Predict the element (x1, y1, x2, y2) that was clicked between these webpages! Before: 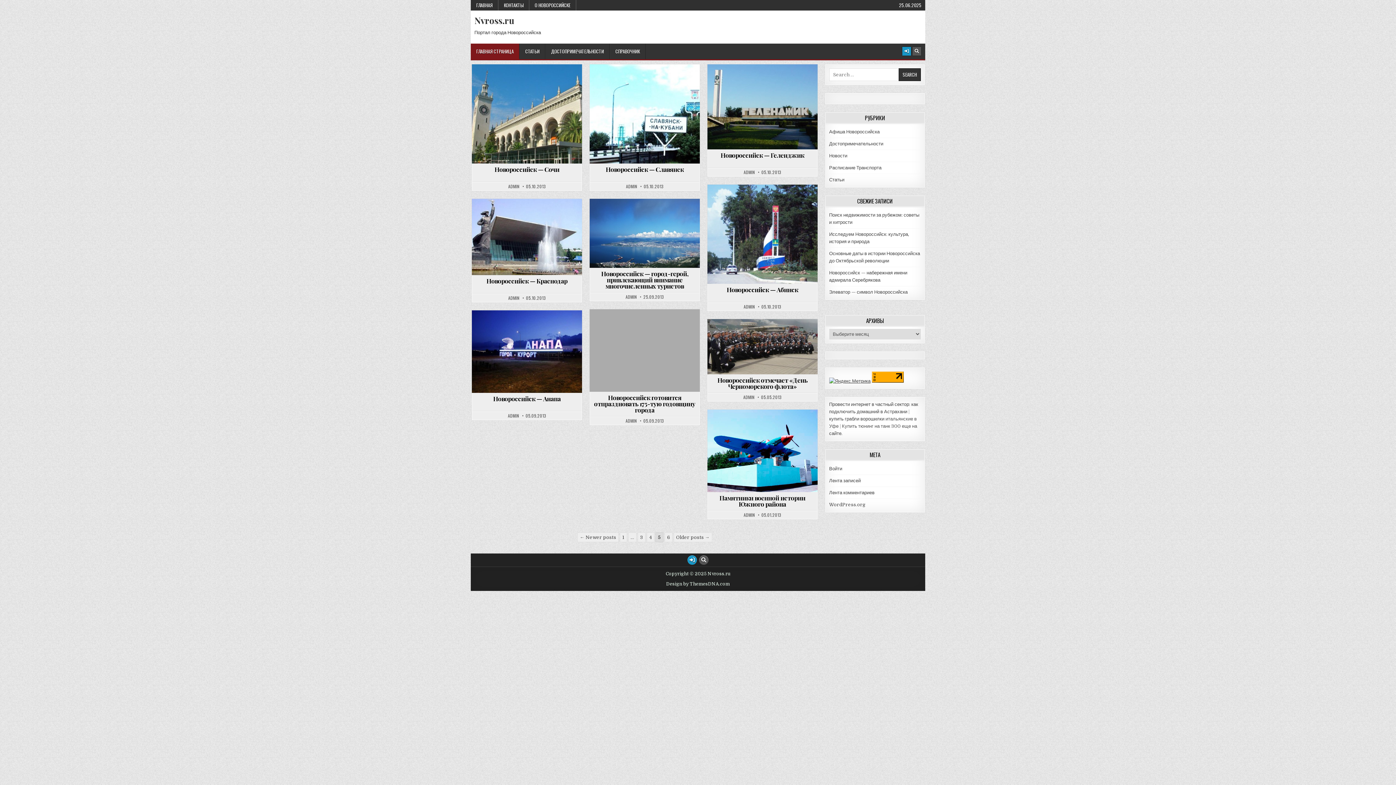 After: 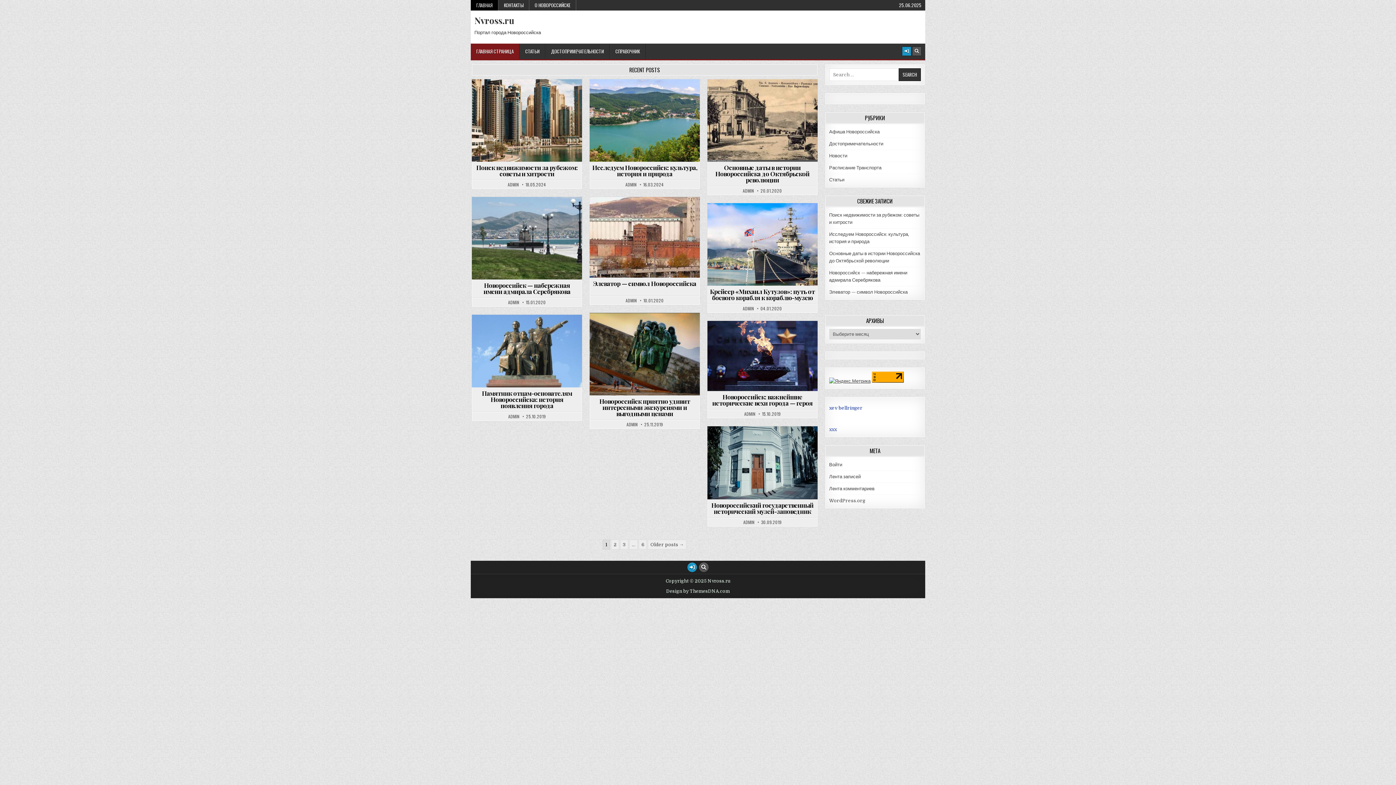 Action: bbox: (474, 14, 514, 26) label: Nvross.ru